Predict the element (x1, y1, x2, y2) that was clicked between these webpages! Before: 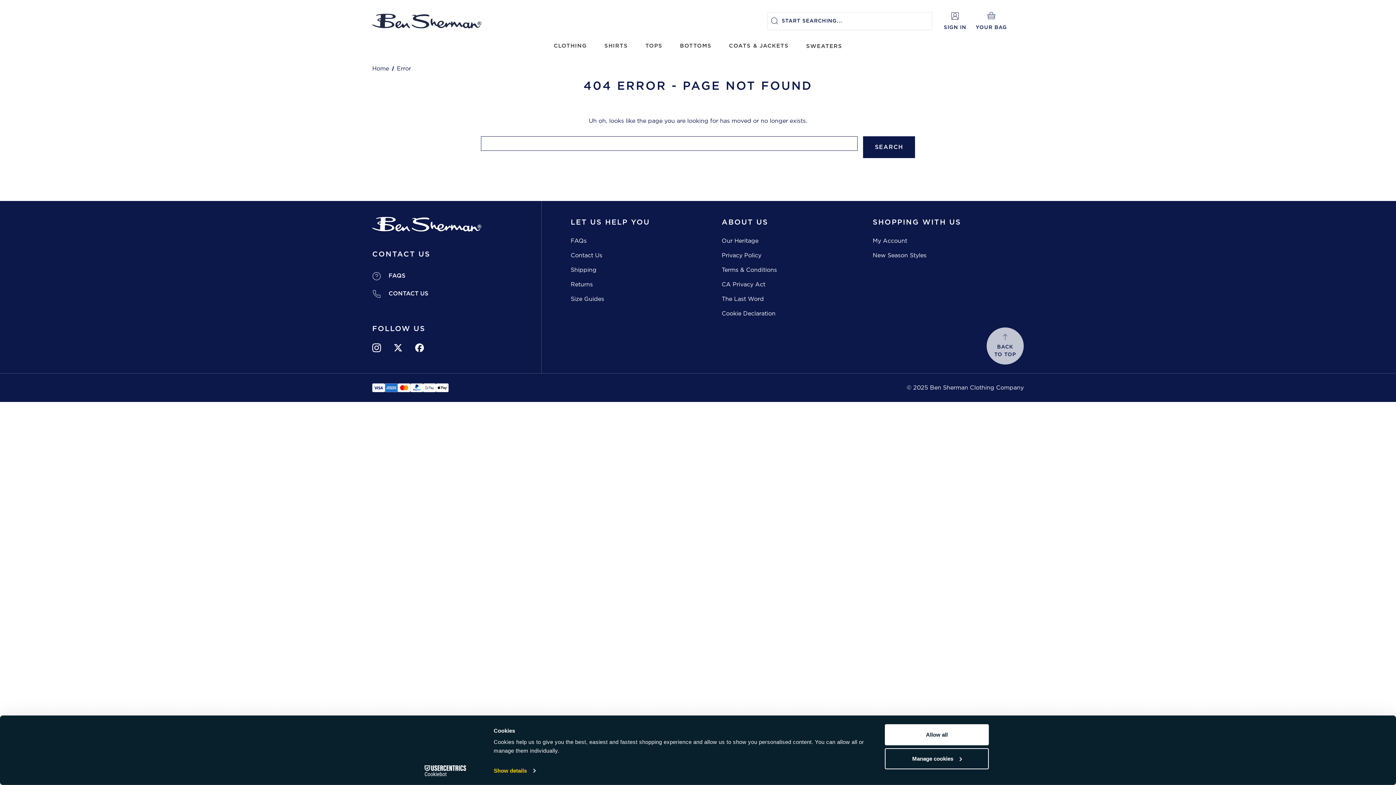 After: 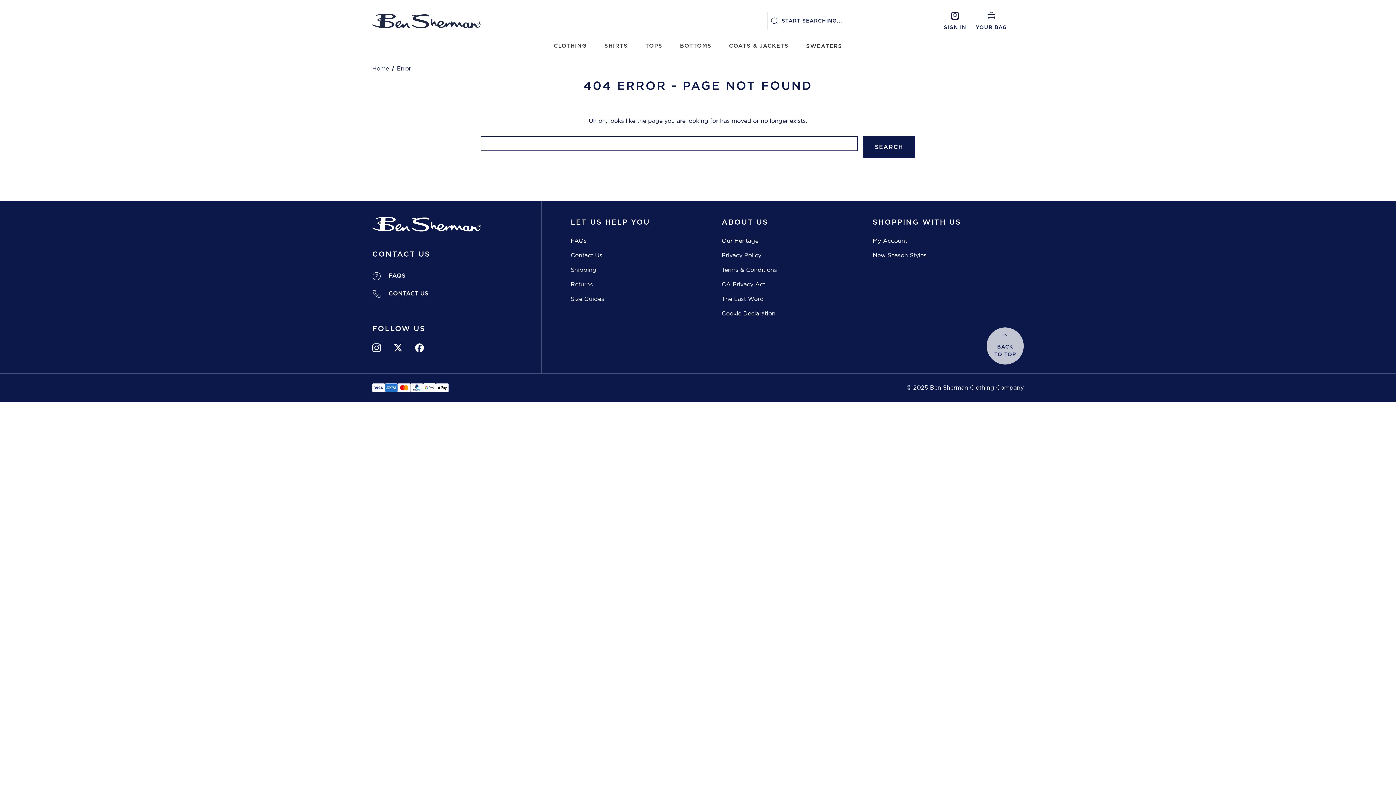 Action: bbox: (872, 217, 1023, 228) label: SHOPPING WITH US